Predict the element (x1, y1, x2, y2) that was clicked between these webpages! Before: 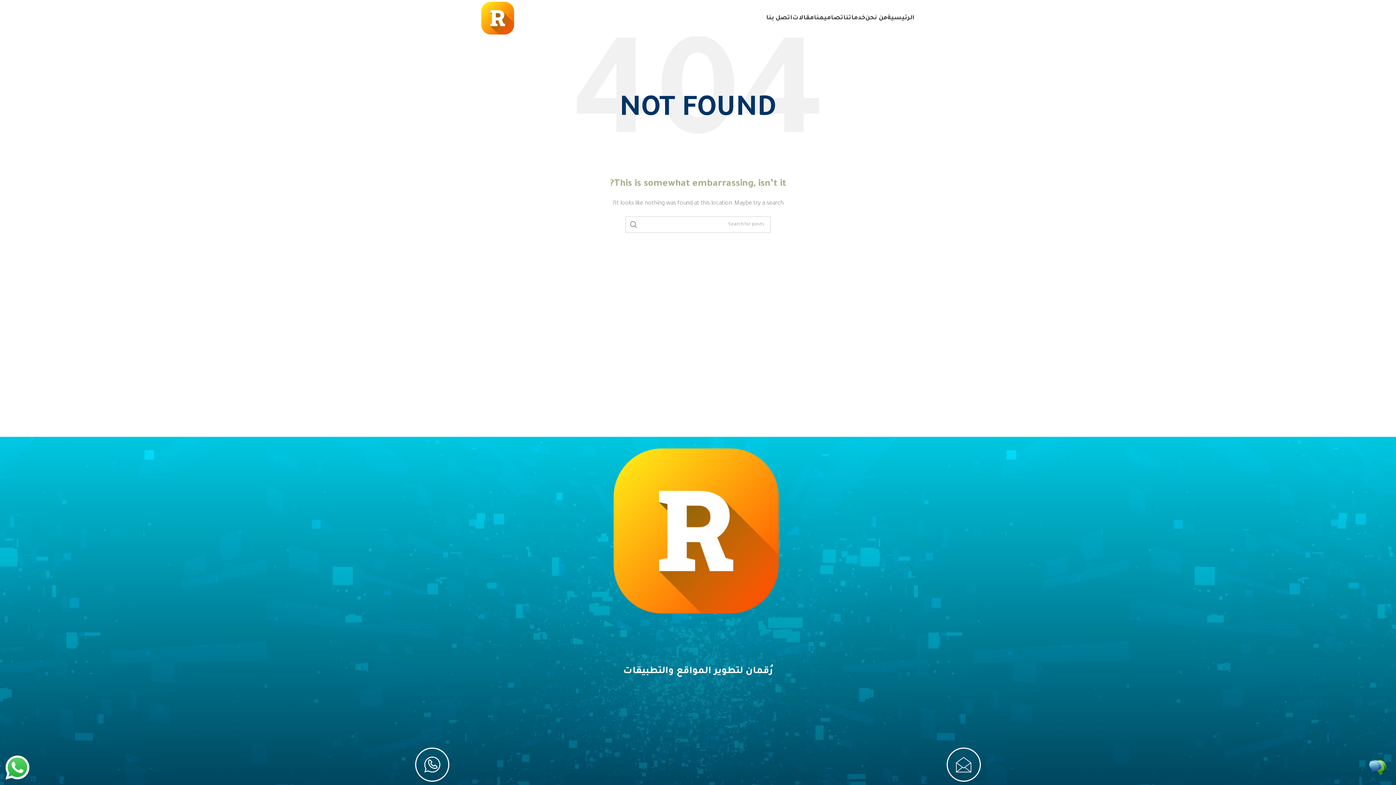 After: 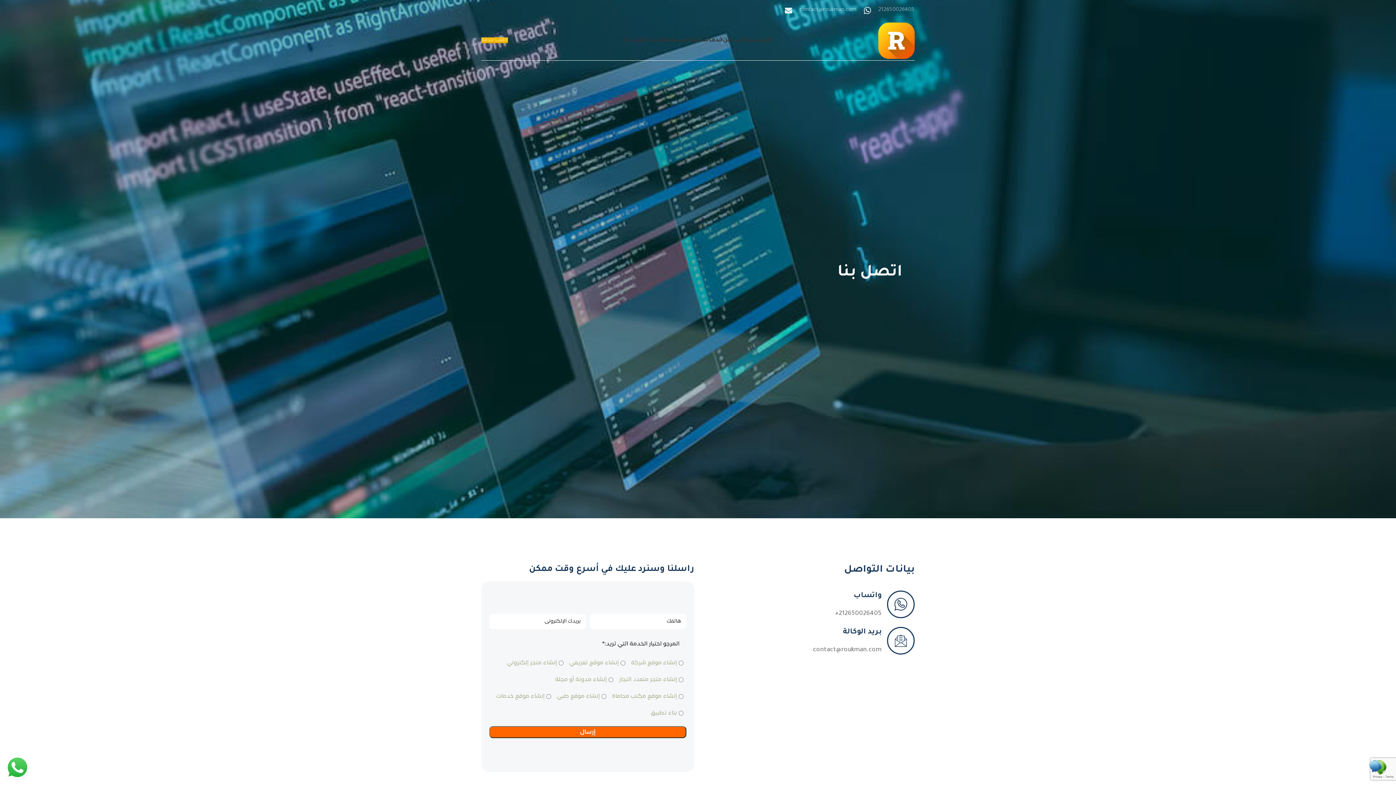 Action: bbox: (766, 10, 792, 25) label: اتصل بنا